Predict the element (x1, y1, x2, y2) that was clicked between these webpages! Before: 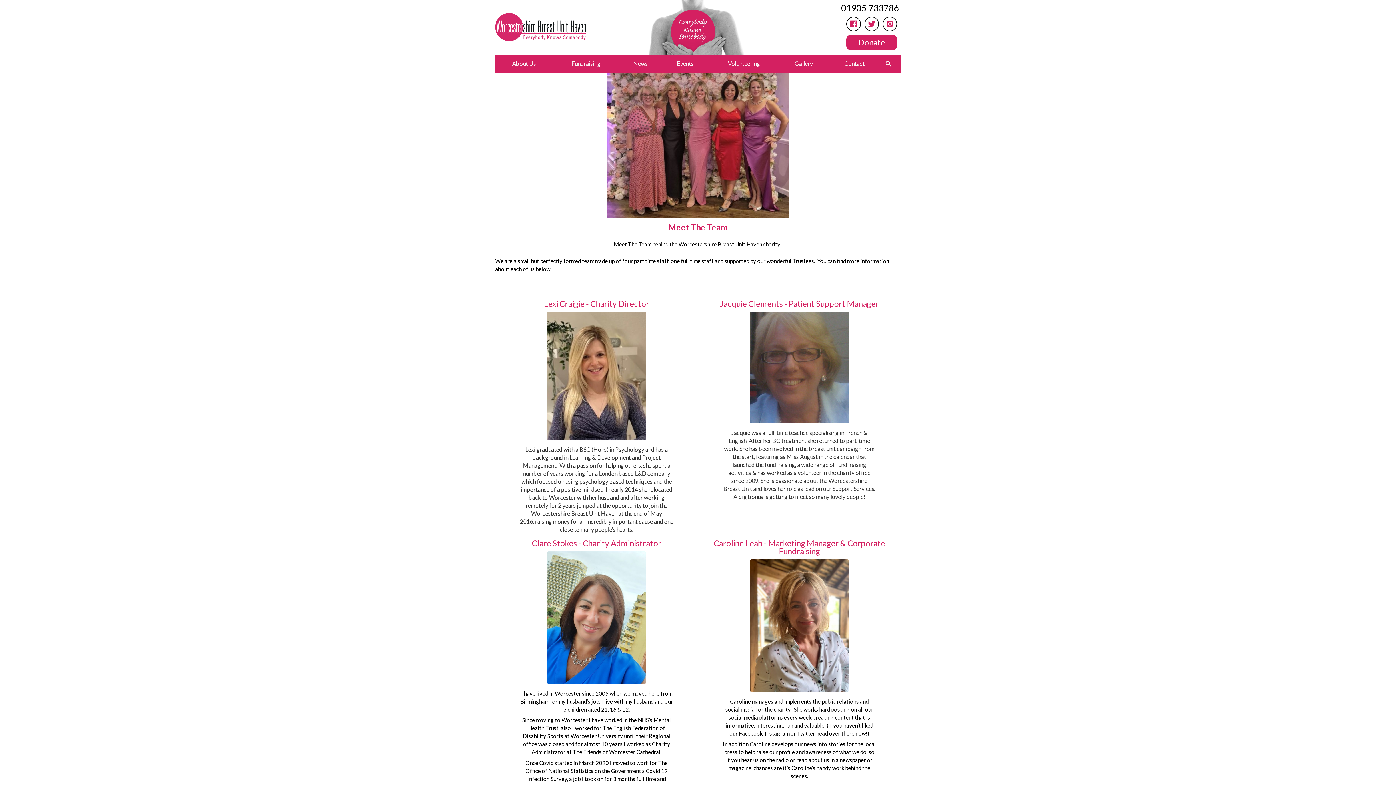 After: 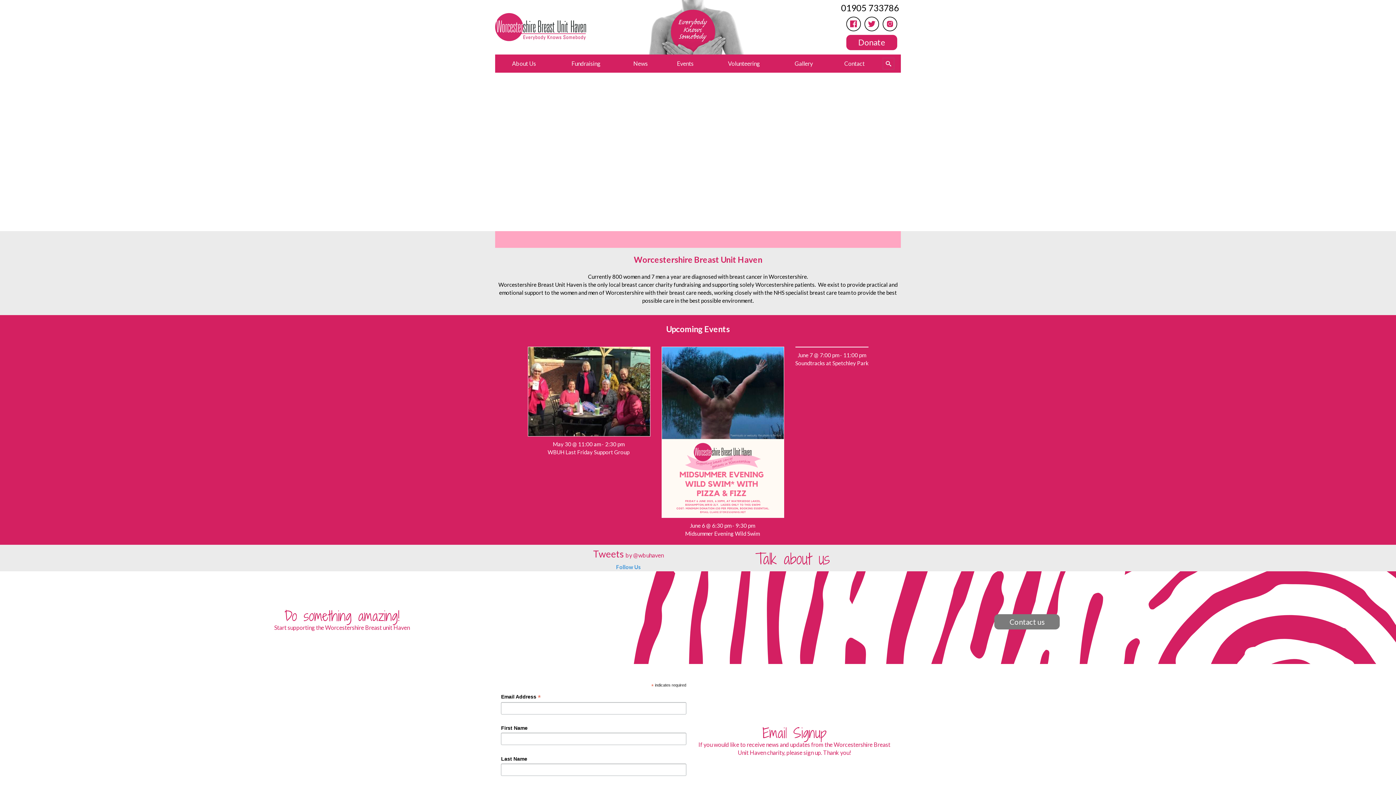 Action: bbox: (495, 23, 586, 29)